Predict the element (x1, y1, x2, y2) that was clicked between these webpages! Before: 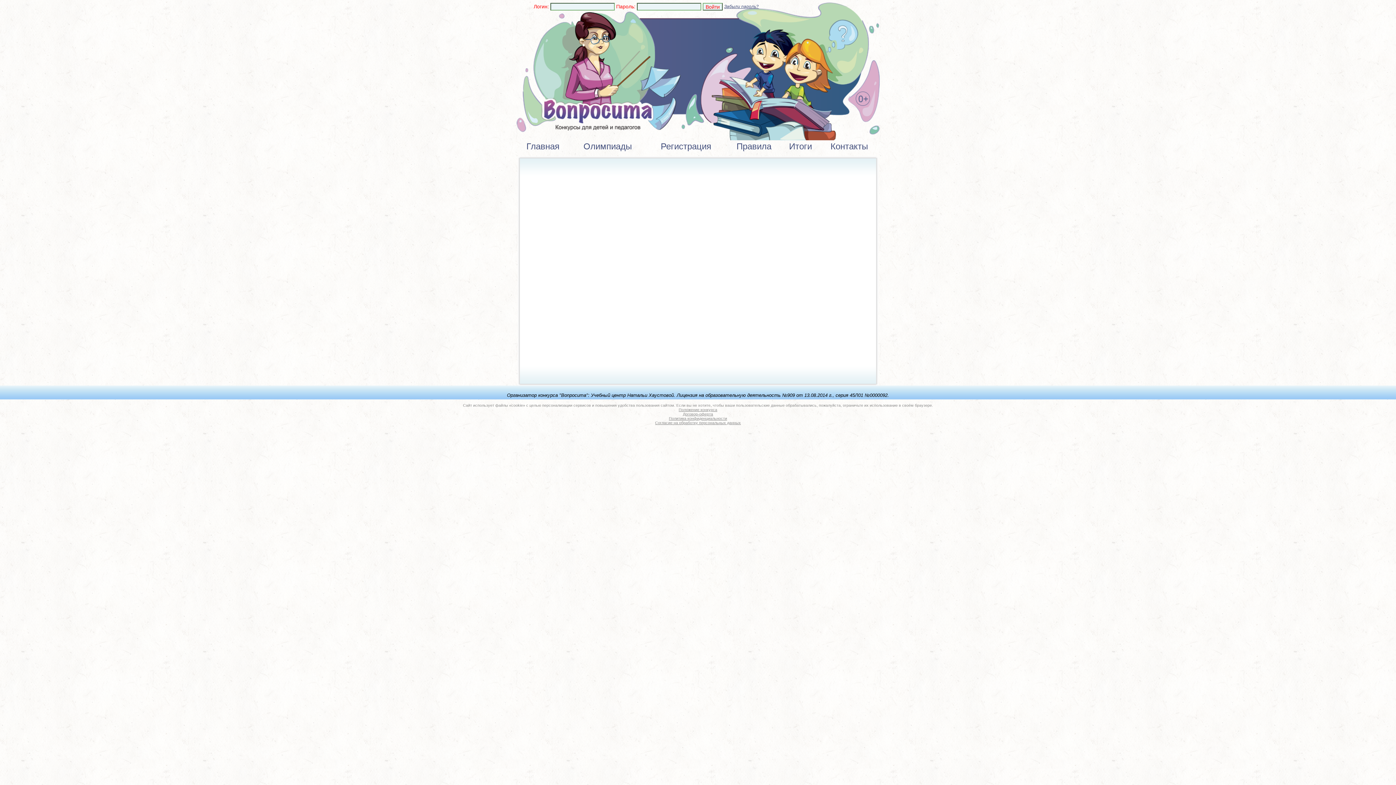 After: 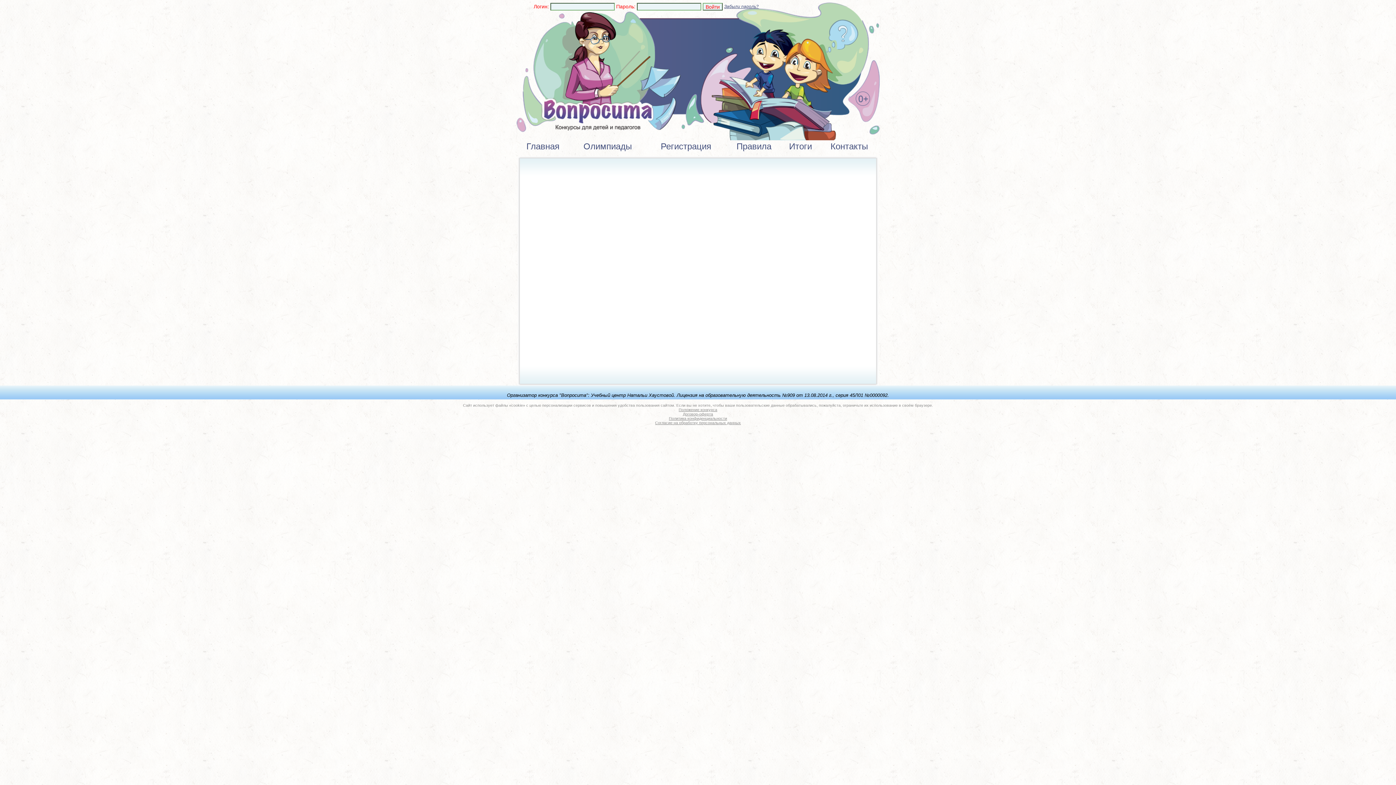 Action: bbox: (678, 407, 717, 412) label: Положение конкурса